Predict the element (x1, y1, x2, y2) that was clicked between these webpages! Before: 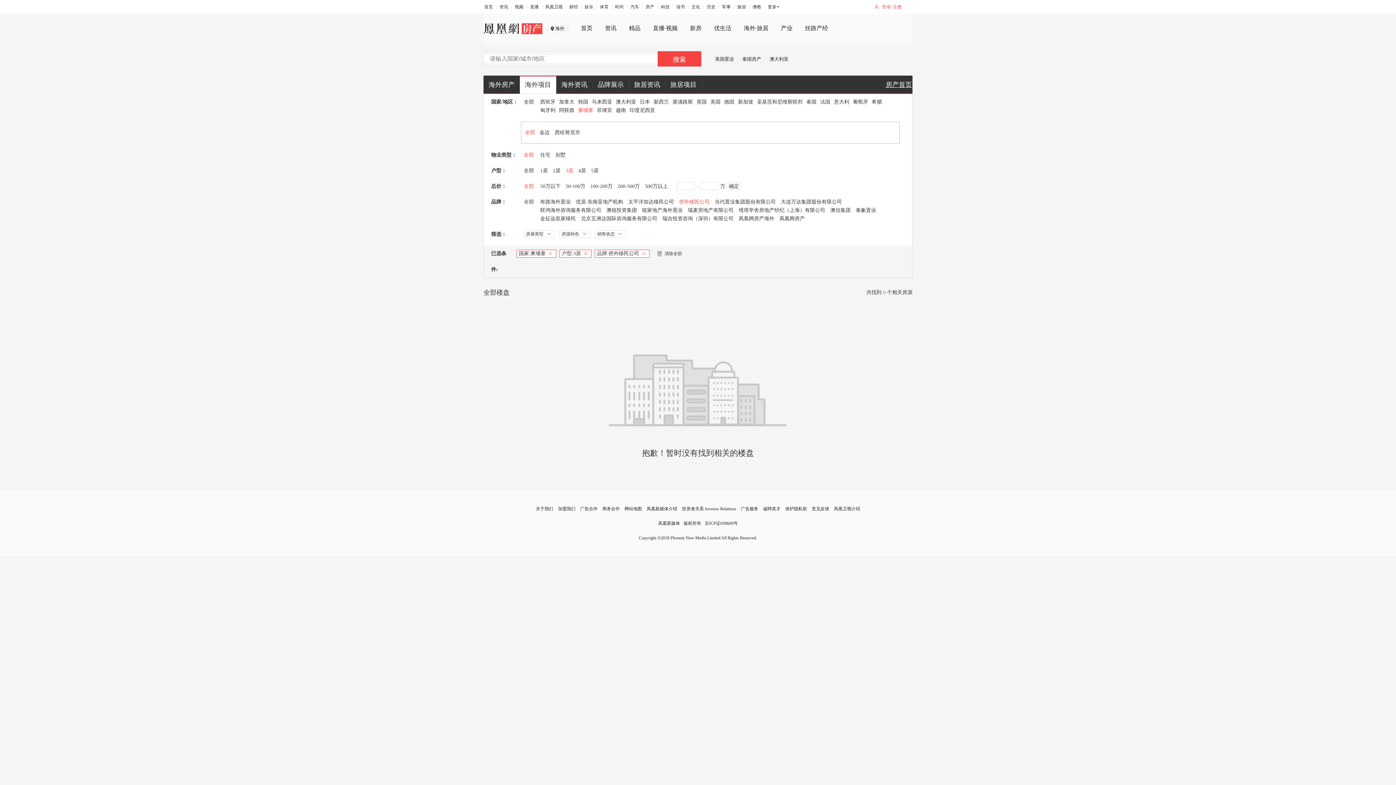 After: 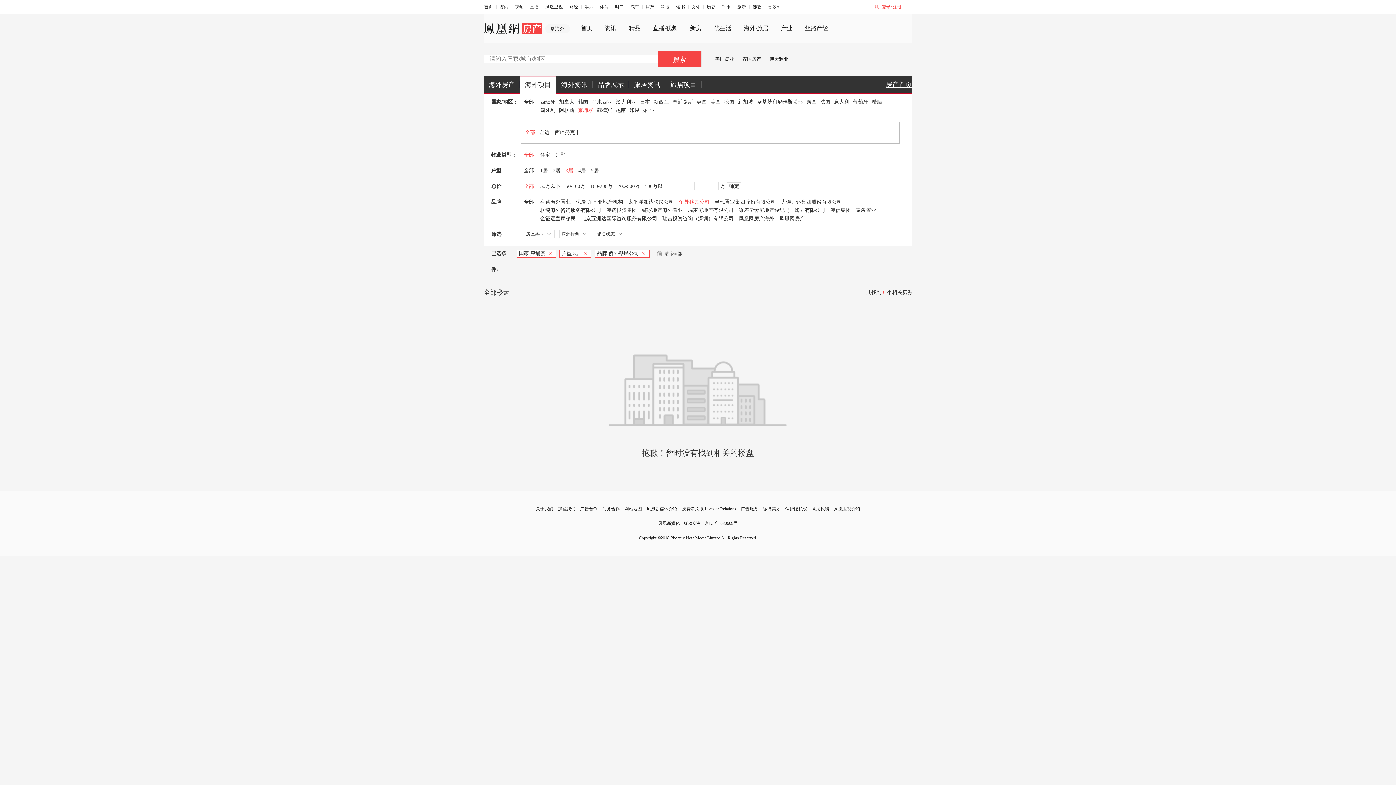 Action: bbox: (524, 183, 534, 189) label: 全部